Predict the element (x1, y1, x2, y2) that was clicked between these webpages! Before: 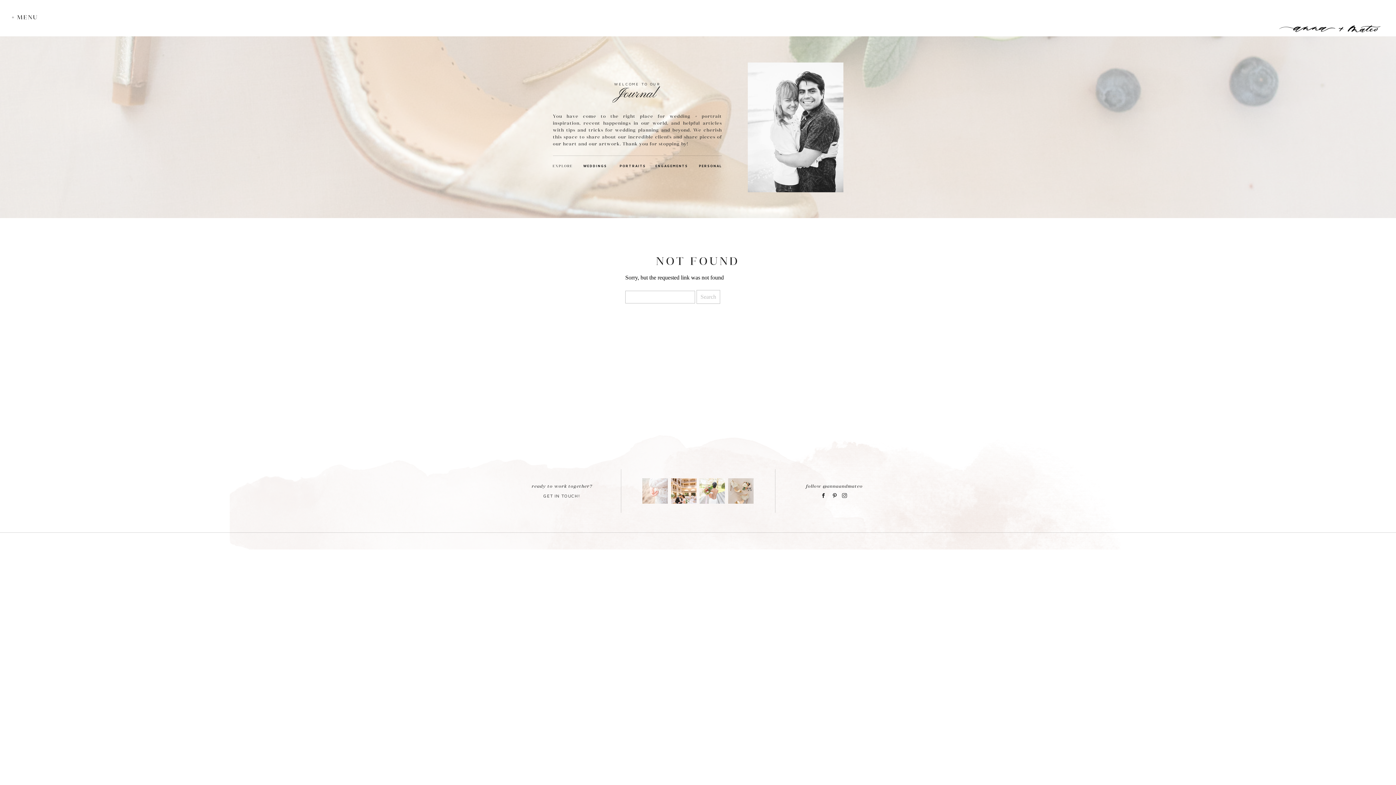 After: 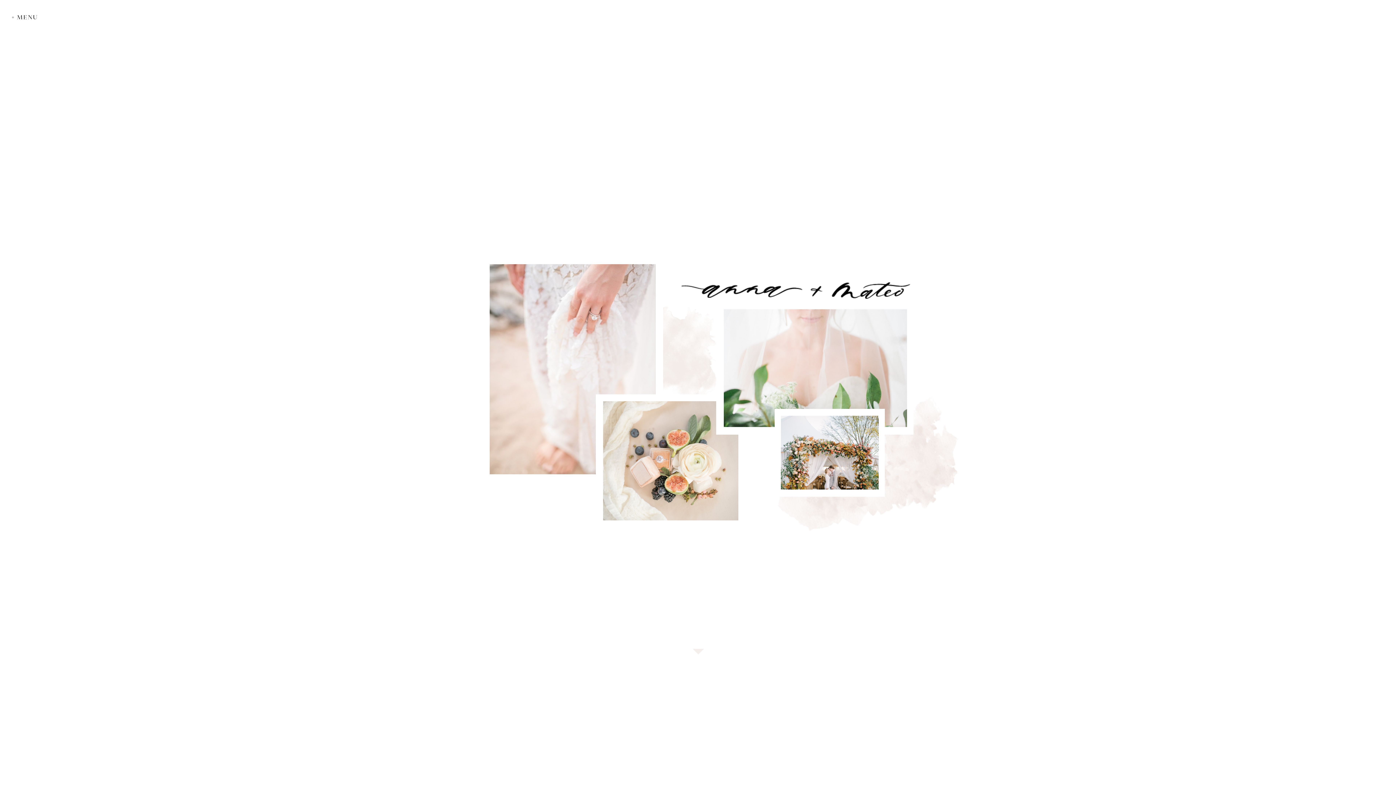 Action: bbox: (1279, 5, 1388, 32)